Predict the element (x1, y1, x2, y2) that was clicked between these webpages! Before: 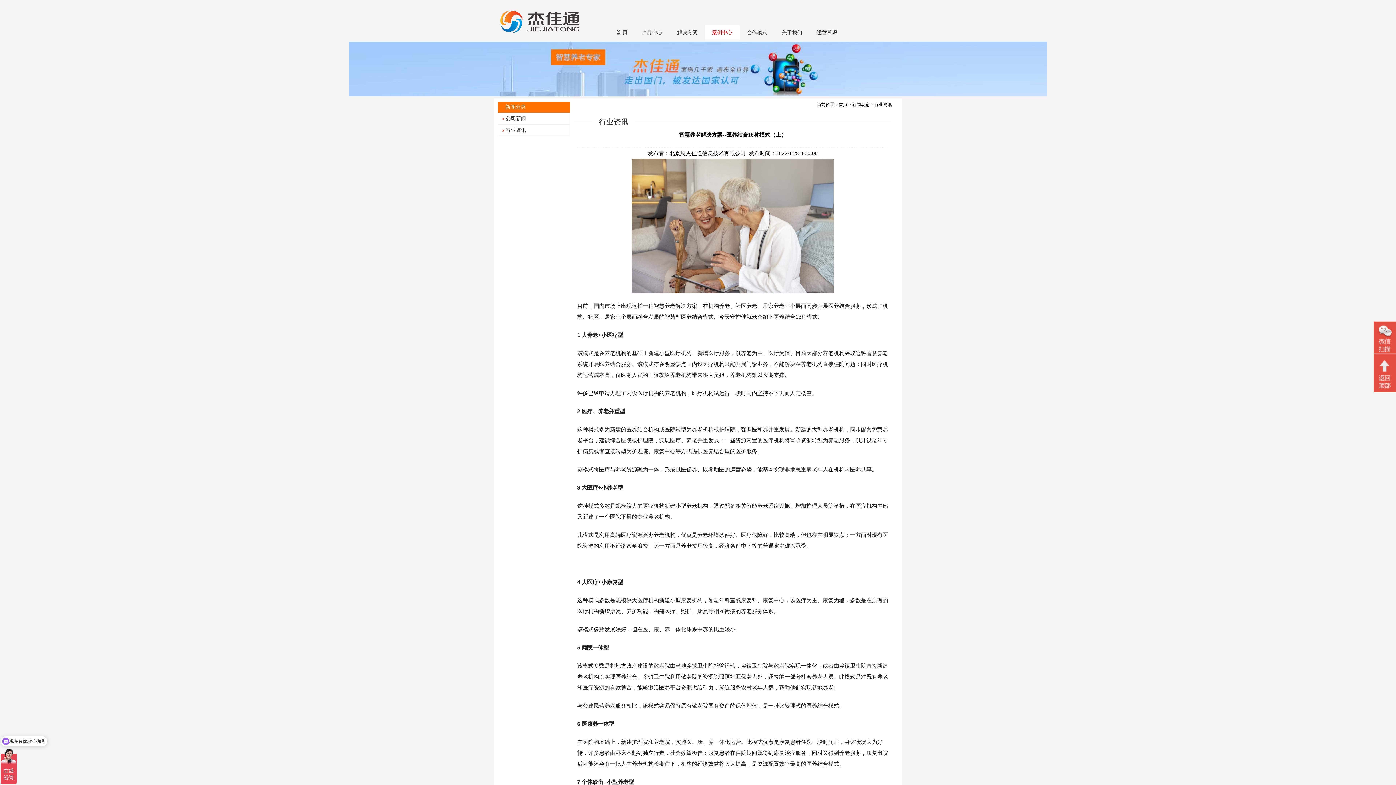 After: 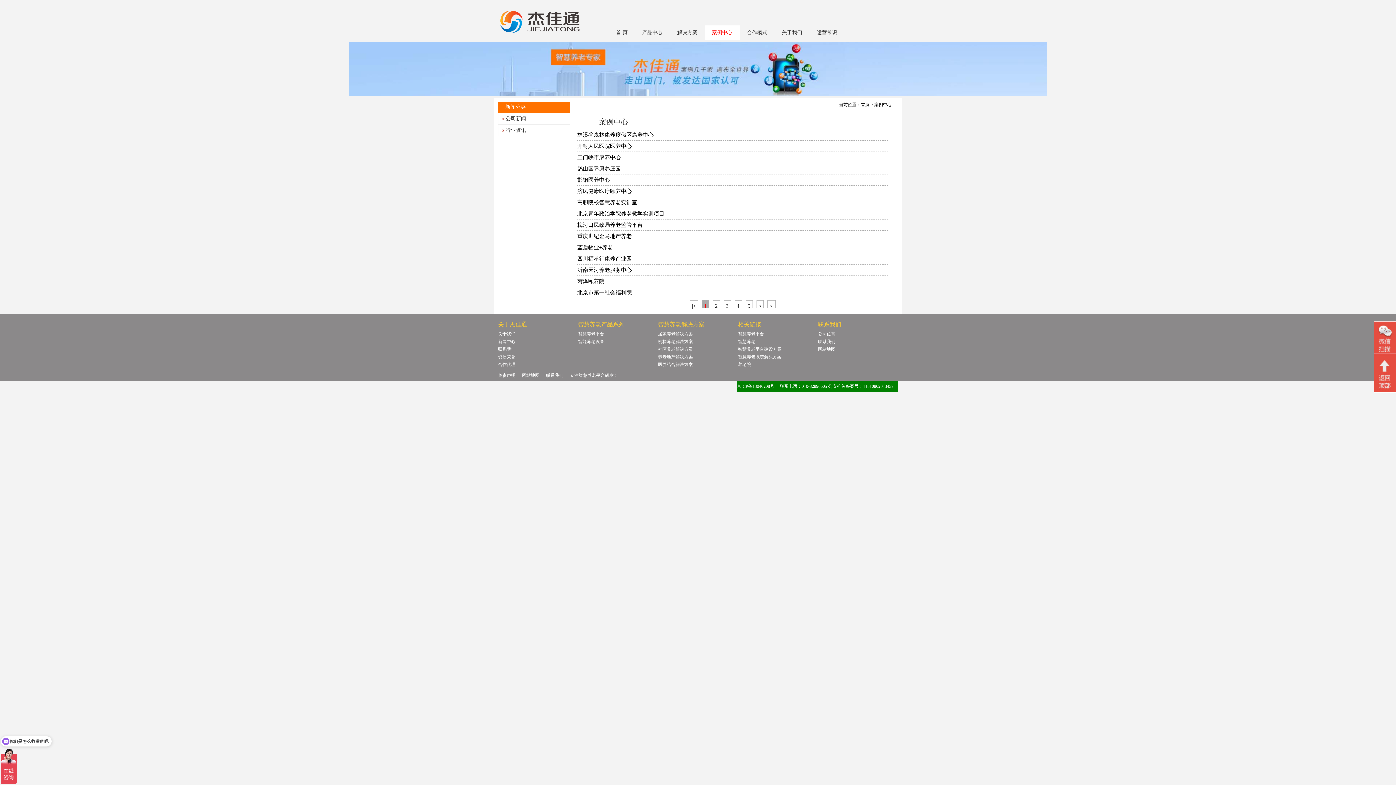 Action: bbox: (704, 25, 739, 40) label: 案例中心